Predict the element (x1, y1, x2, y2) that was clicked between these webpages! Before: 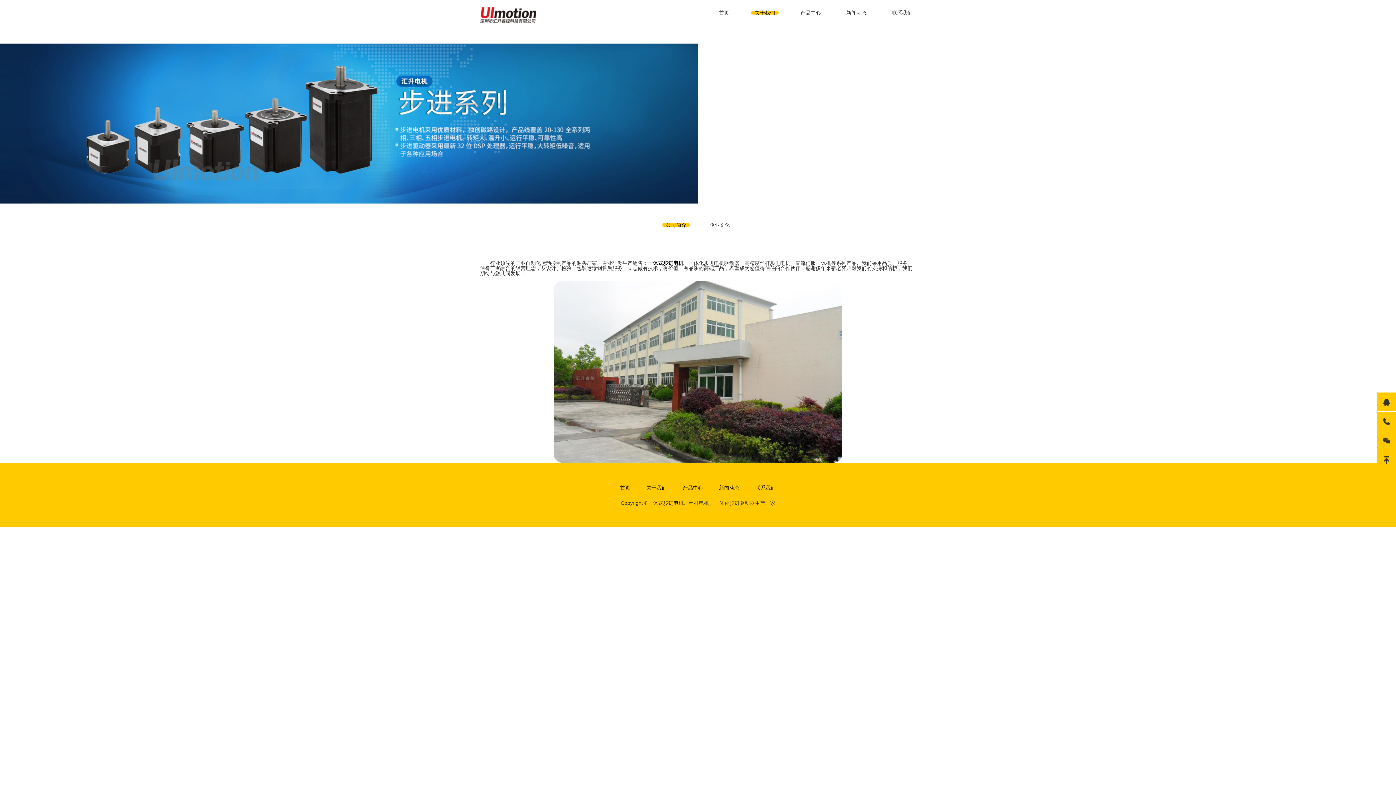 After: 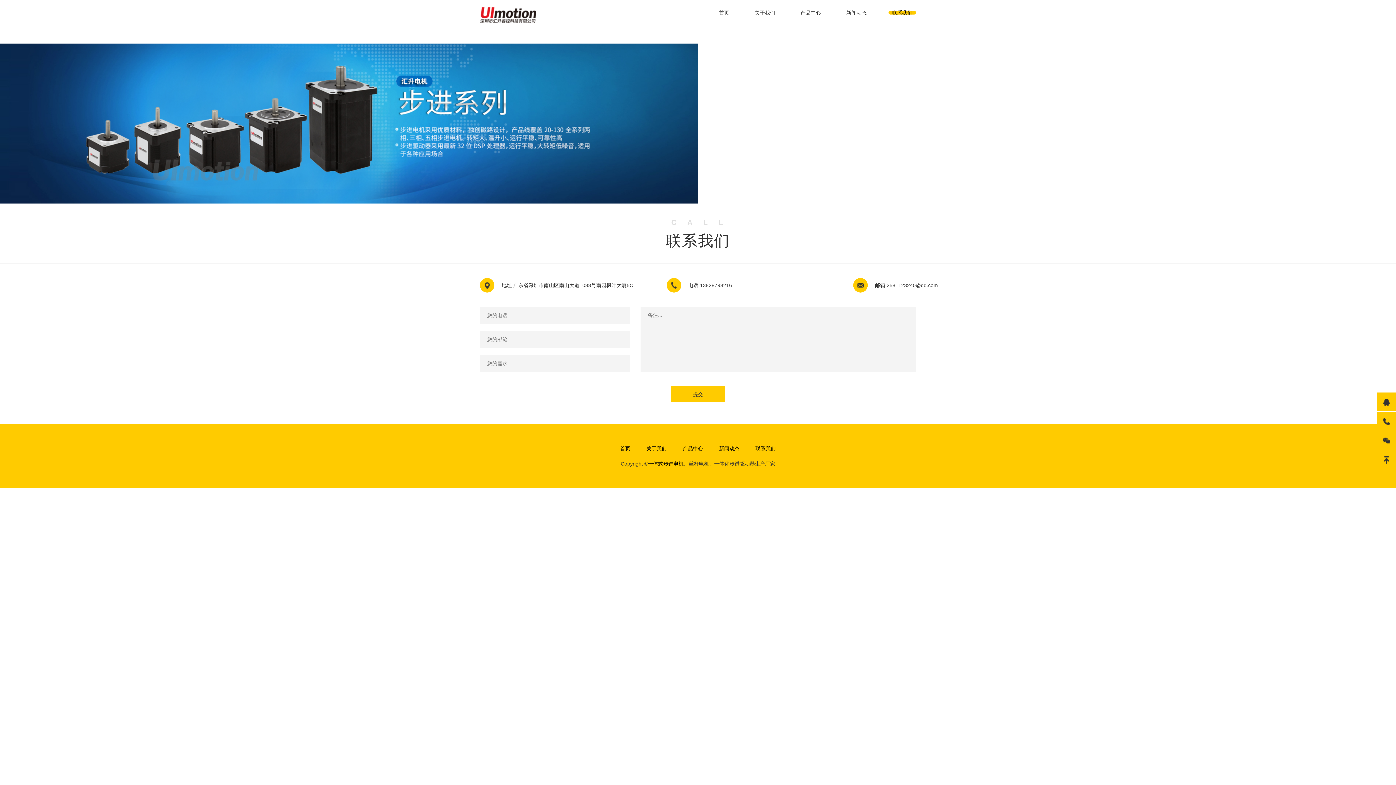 Action: label: 联系我们 bbox: (755, 485, 776, 490)